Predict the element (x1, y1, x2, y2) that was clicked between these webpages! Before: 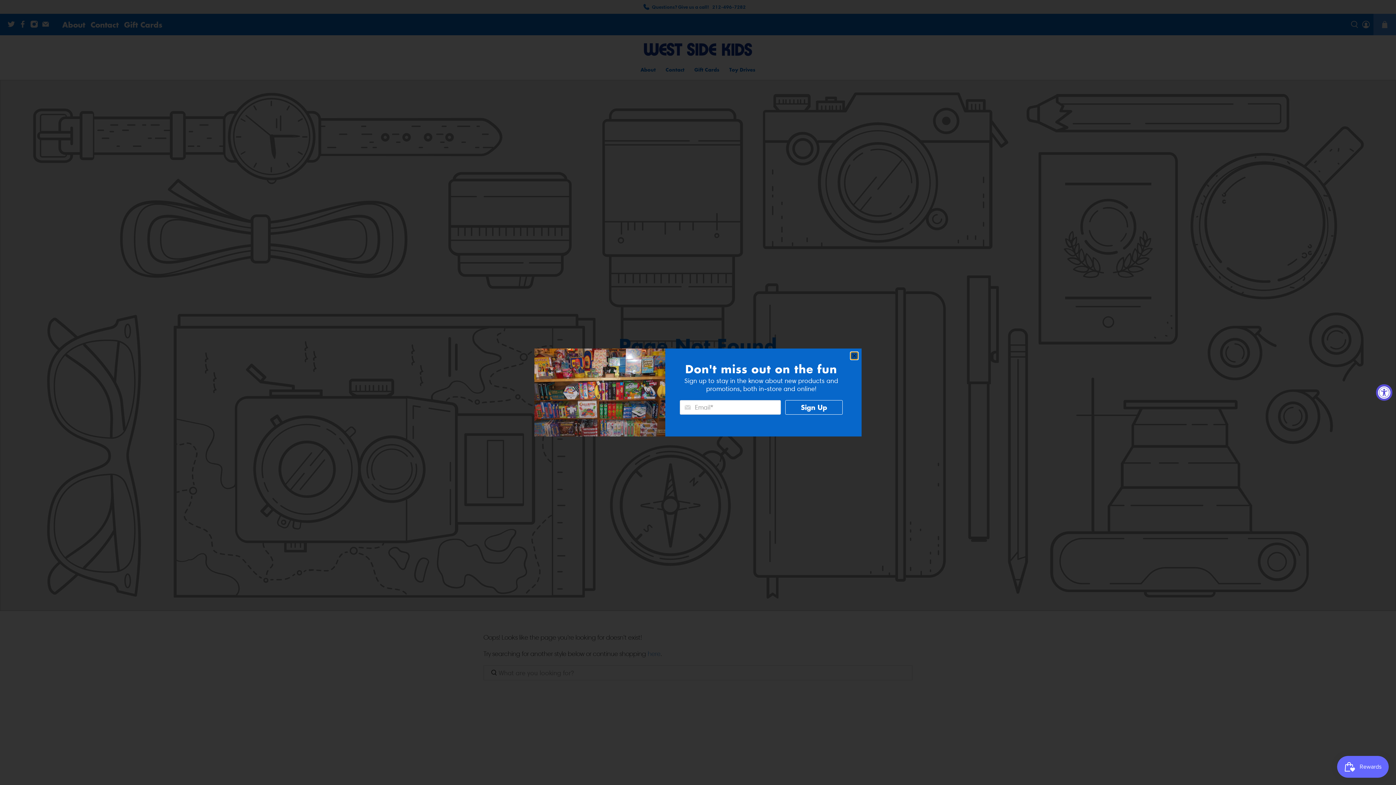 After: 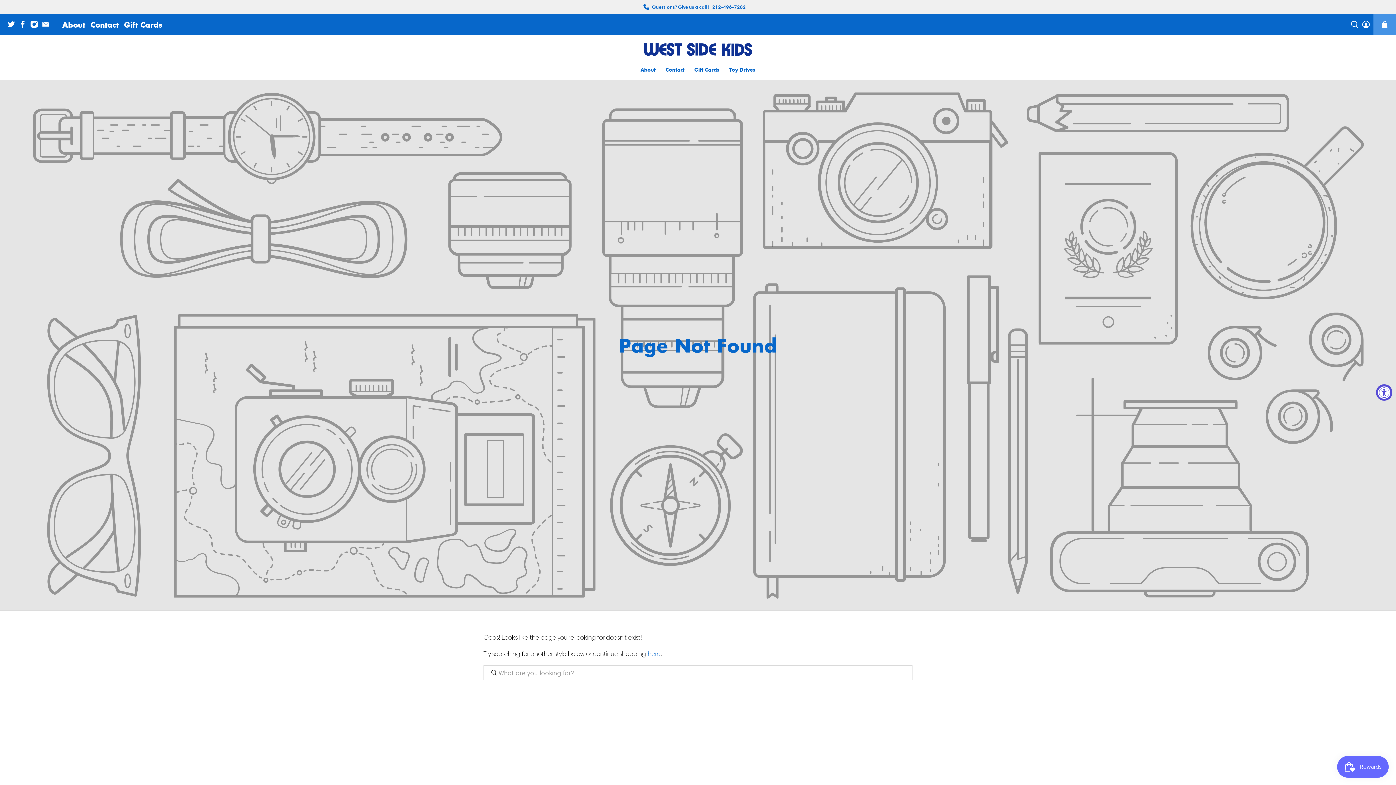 Action: bbox: (850, 352, 858, 359) label: close